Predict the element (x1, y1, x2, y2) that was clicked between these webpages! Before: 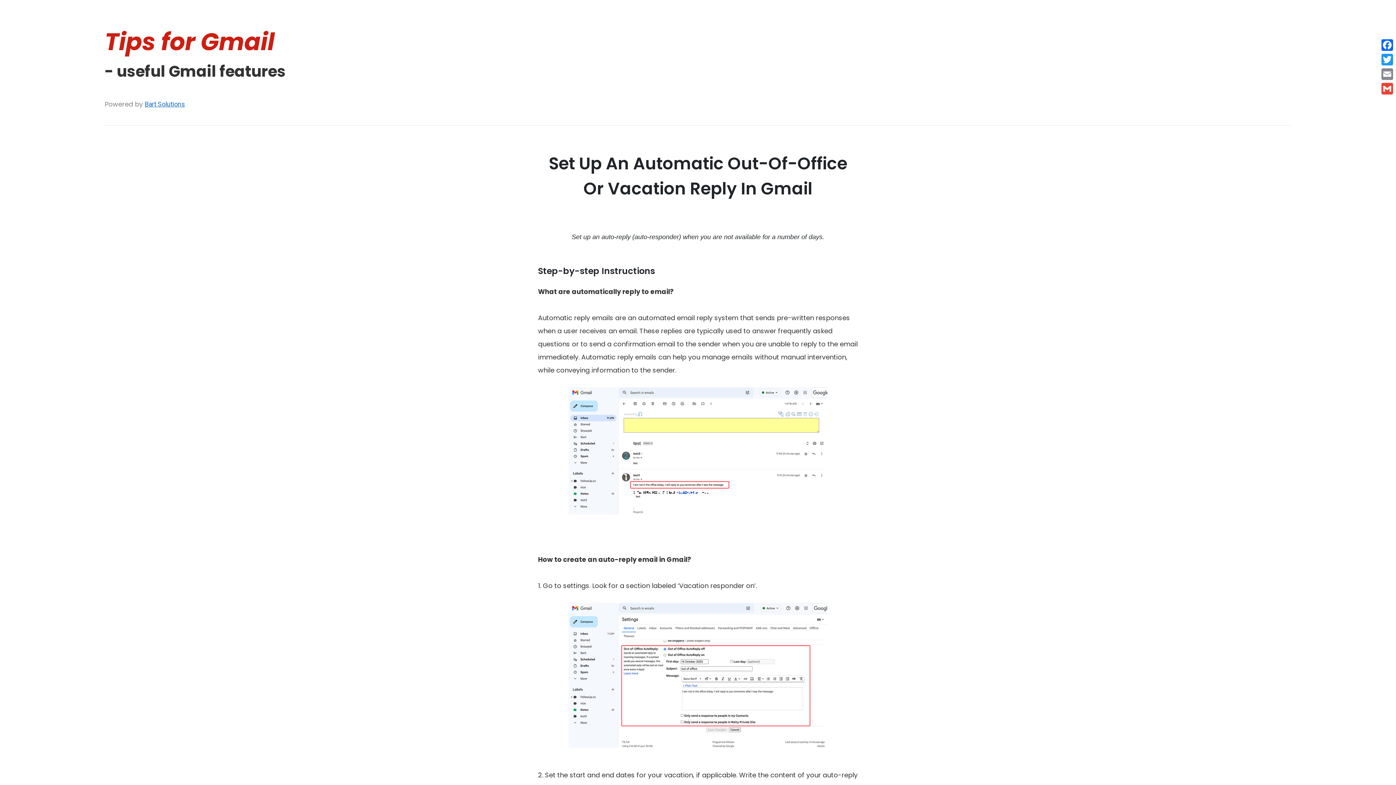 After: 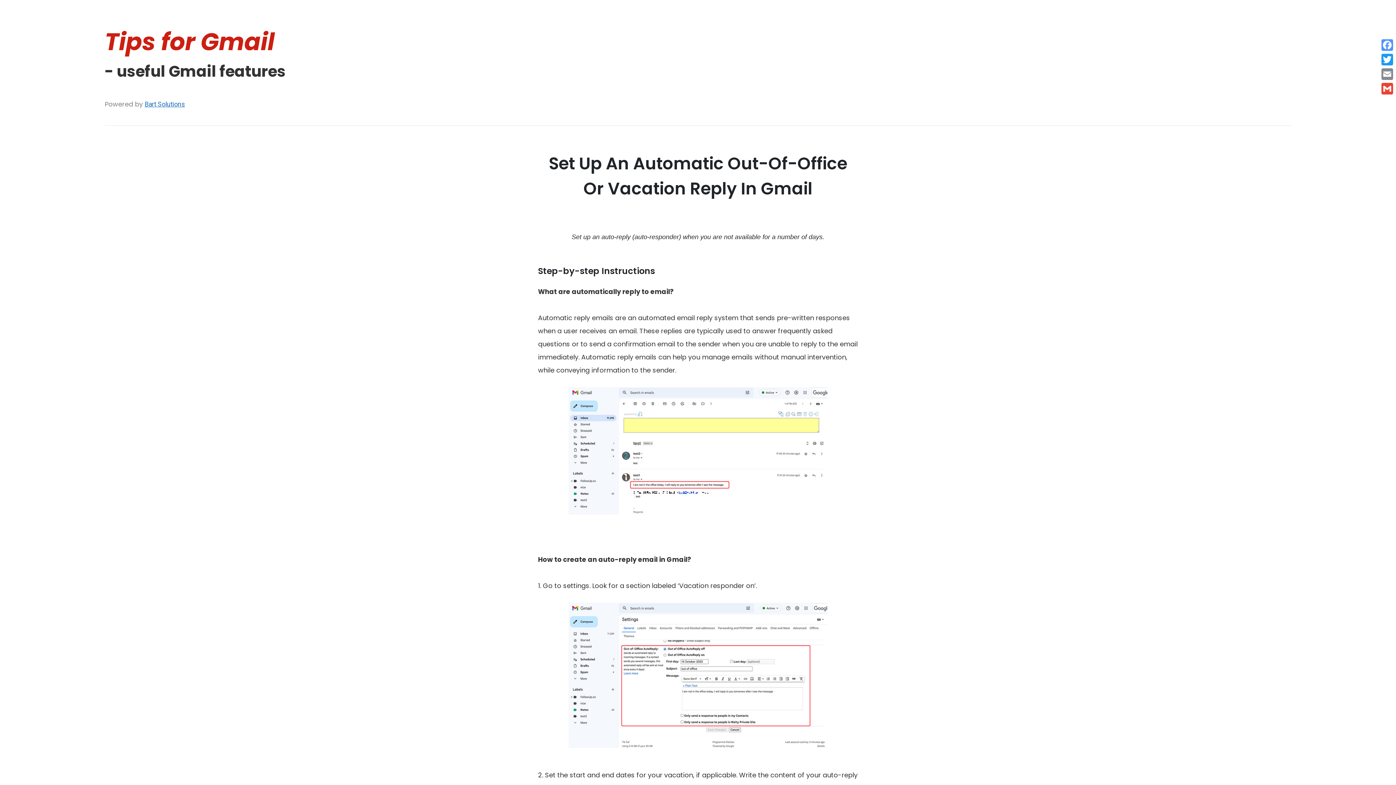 Action: label: Facebook bbox: (1380, 37, 1394, 52)